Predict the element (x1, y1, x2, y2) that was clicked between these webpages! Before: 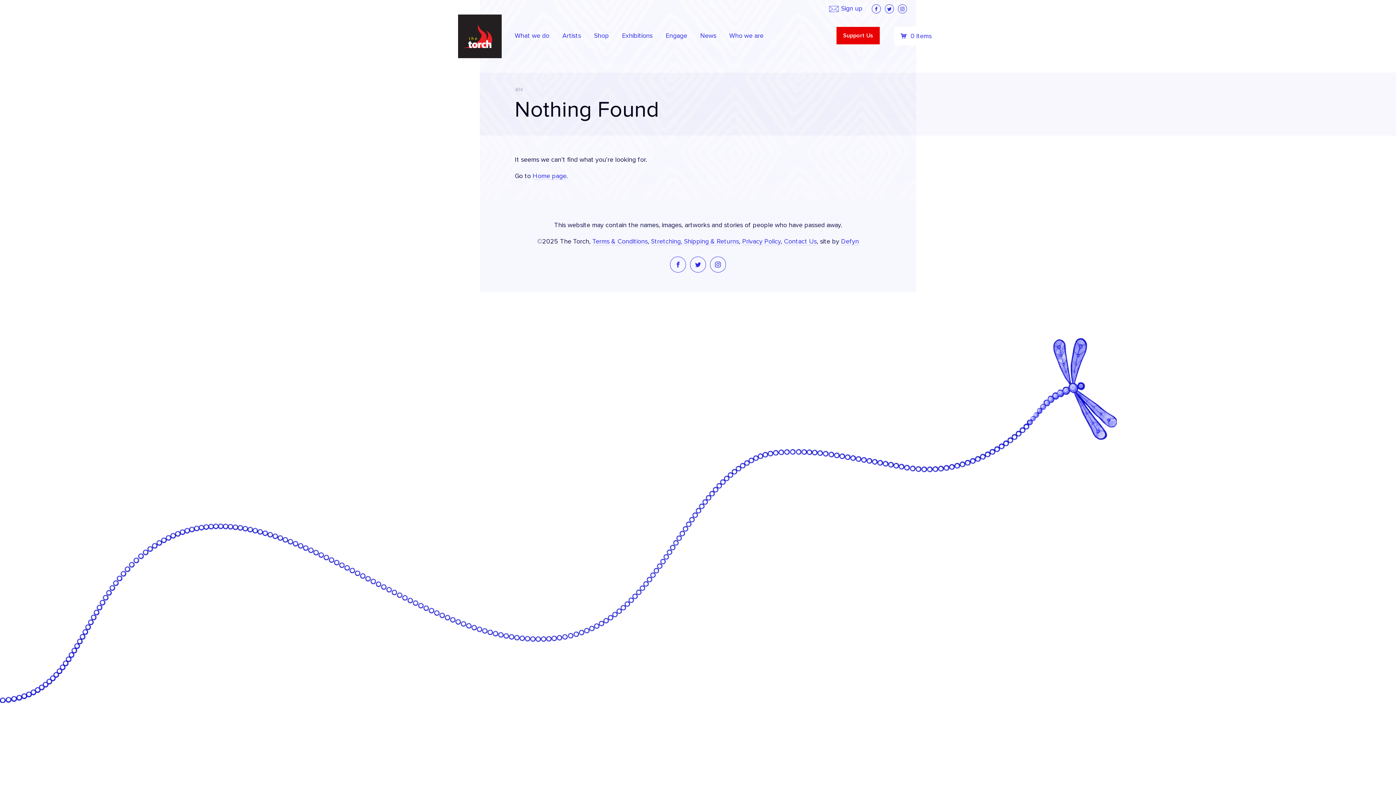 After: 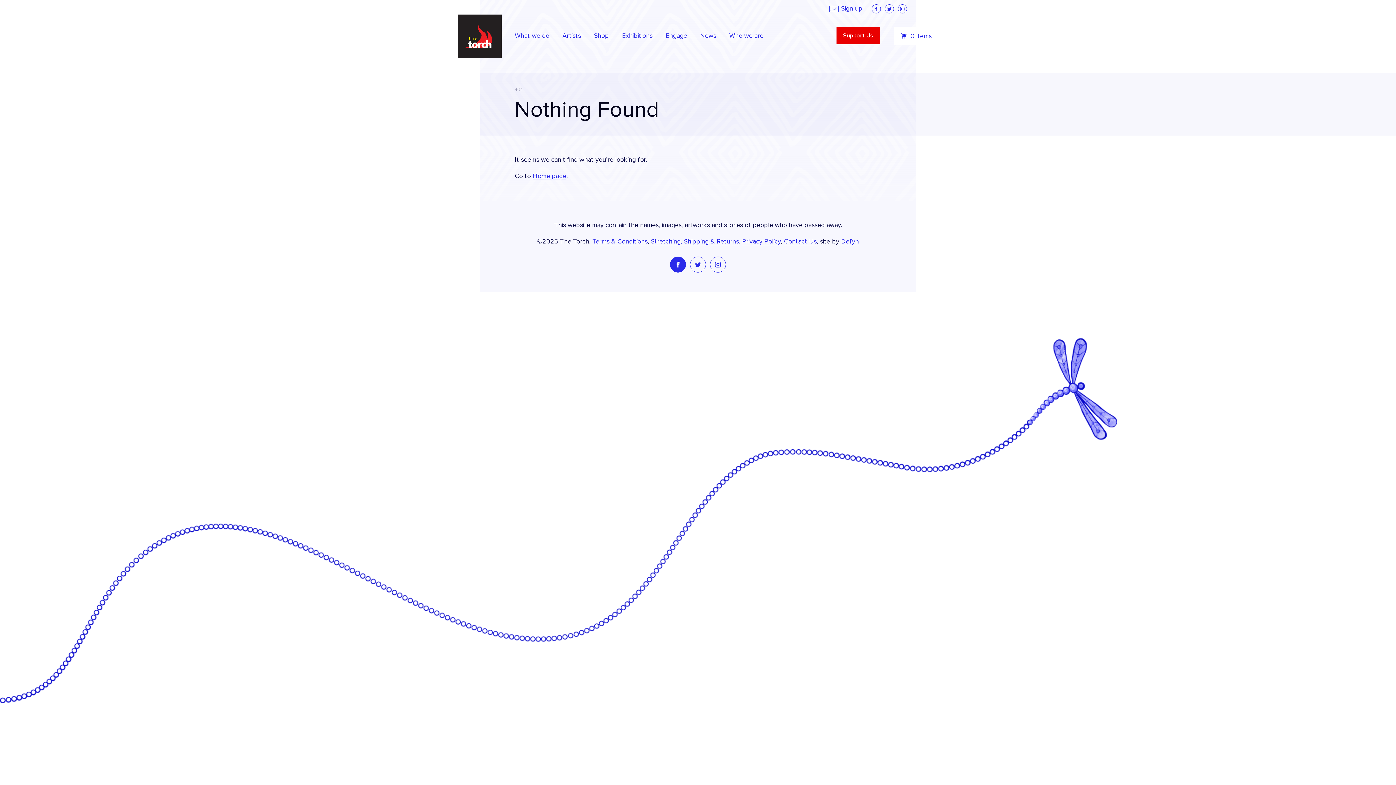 Action: bbox: (670, 256, 686, 272)